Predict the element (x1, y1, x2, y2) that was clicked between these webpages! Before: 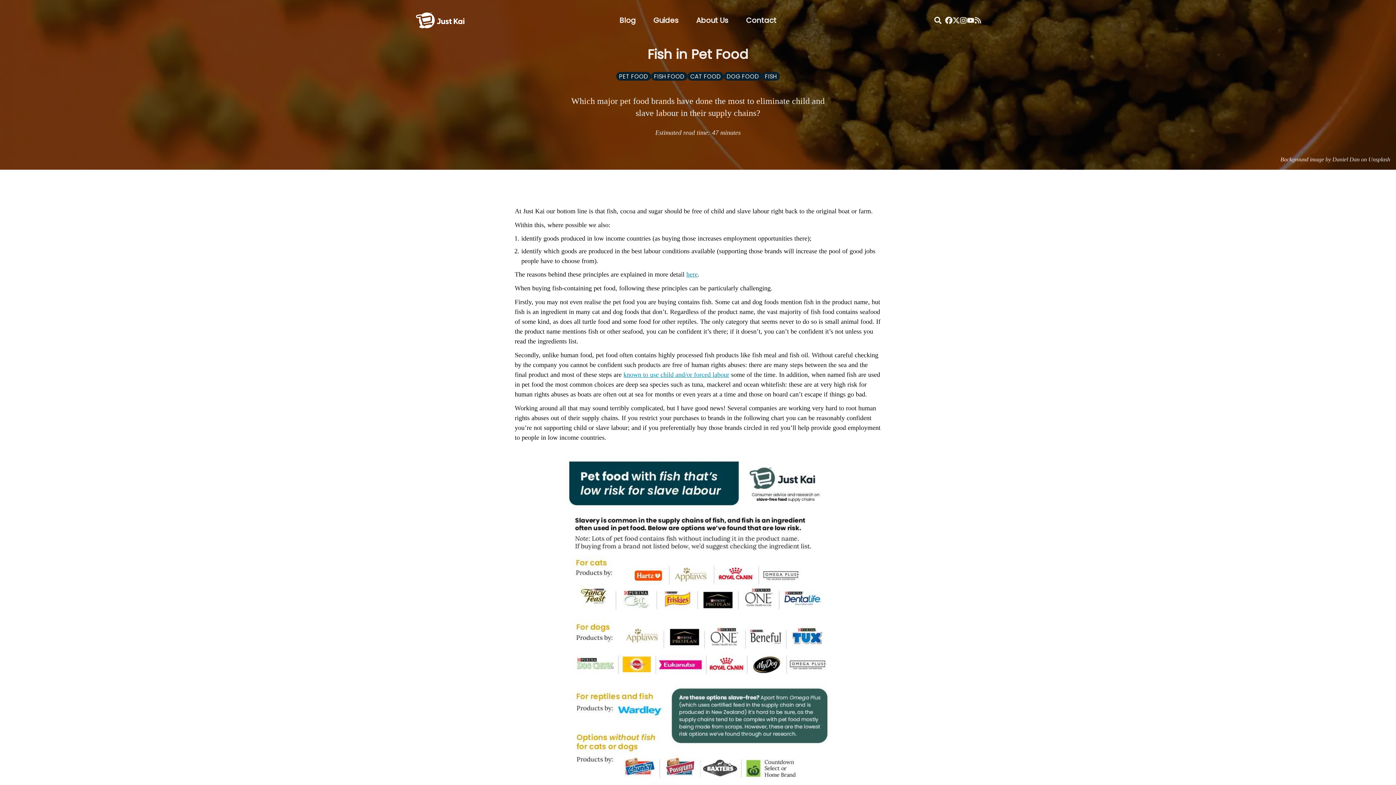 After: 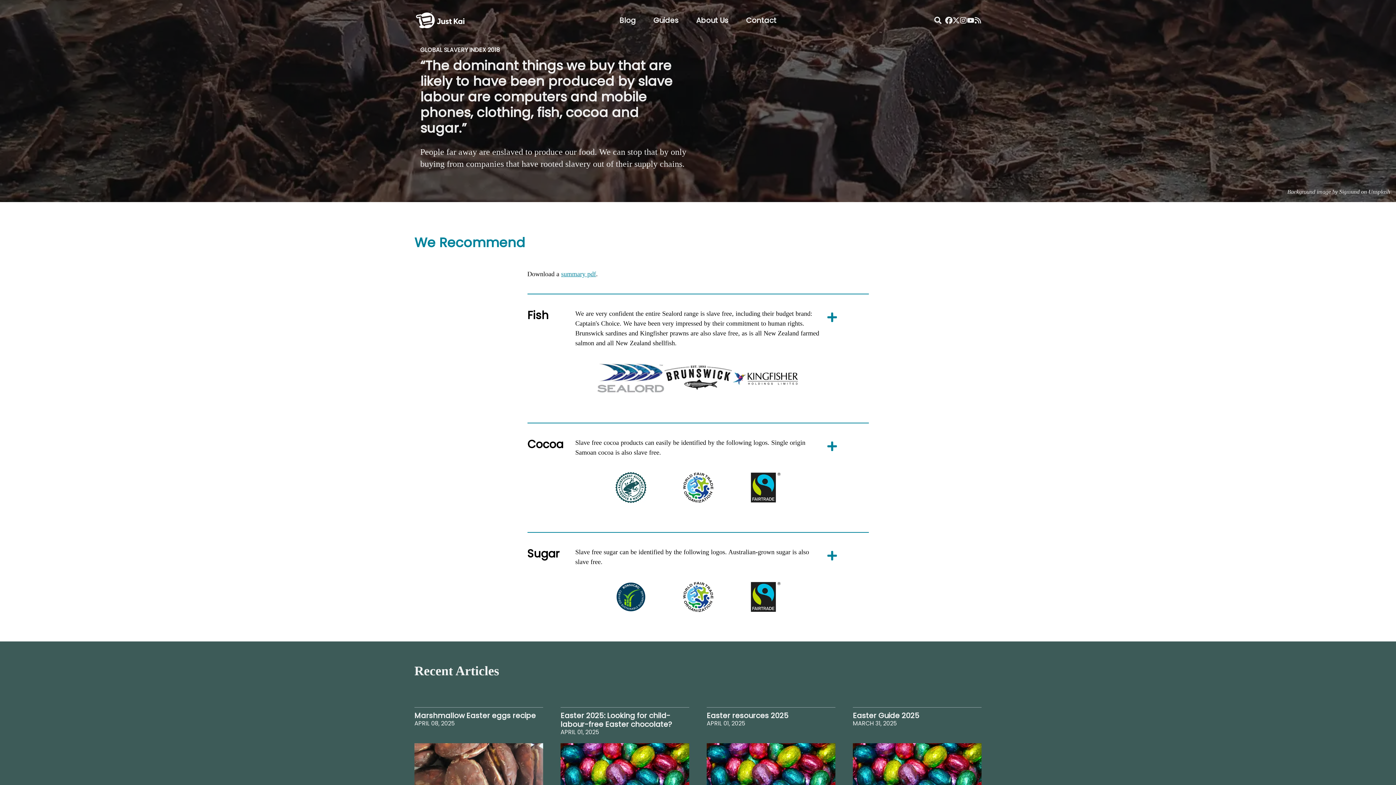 Action: bbox: (414, 6, 466, 16)